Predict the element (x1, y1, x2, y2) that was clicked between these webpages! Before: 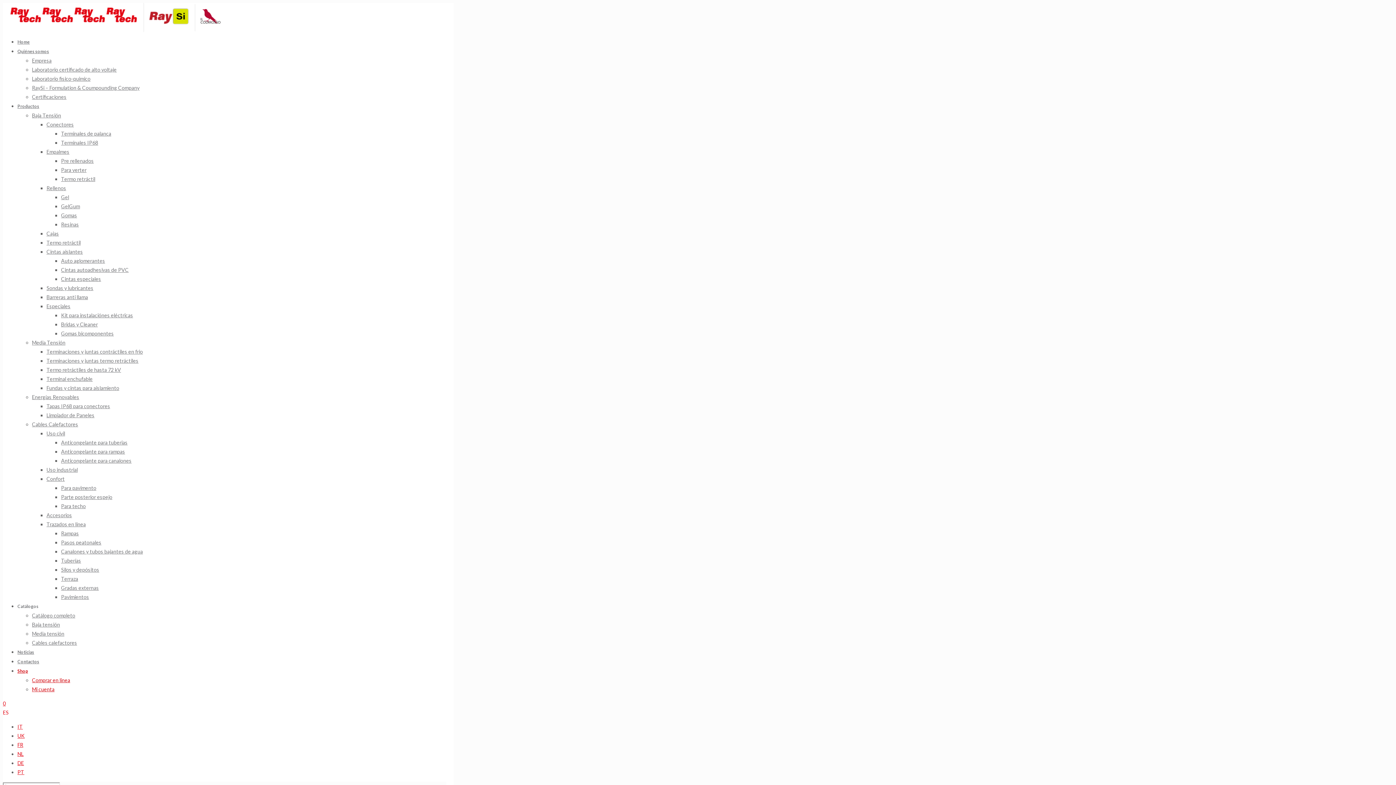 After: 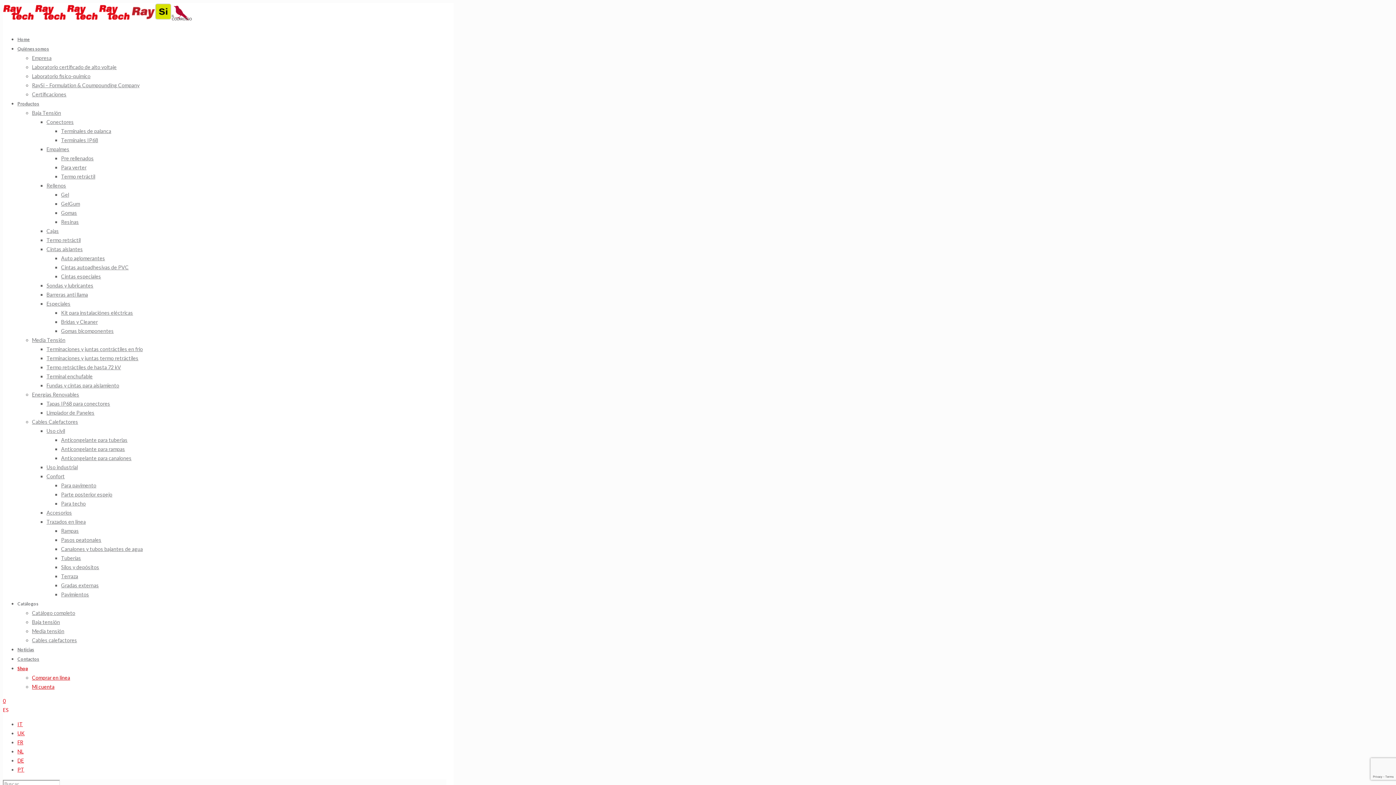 Action: label: Gomas bicomponentes bbox: (61, 330, 113, 336)